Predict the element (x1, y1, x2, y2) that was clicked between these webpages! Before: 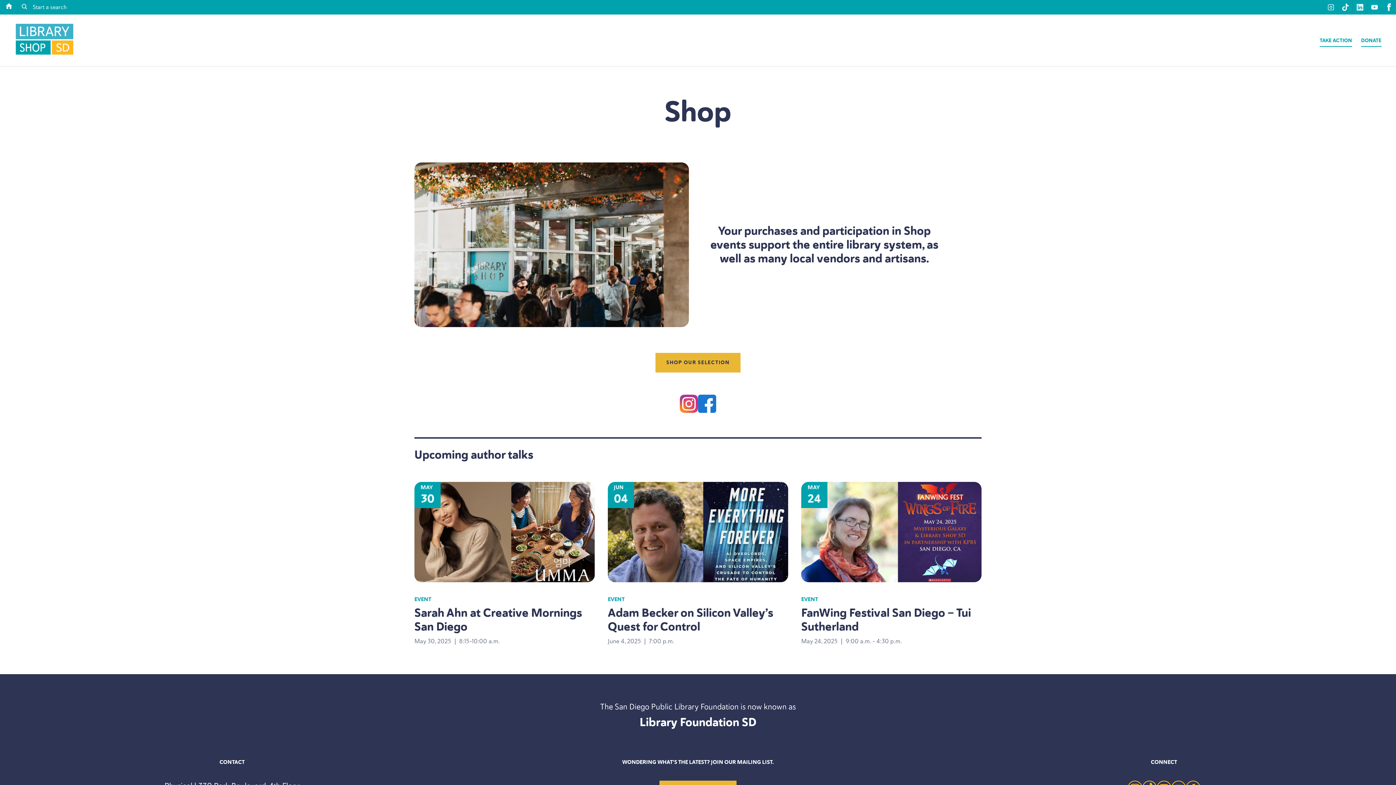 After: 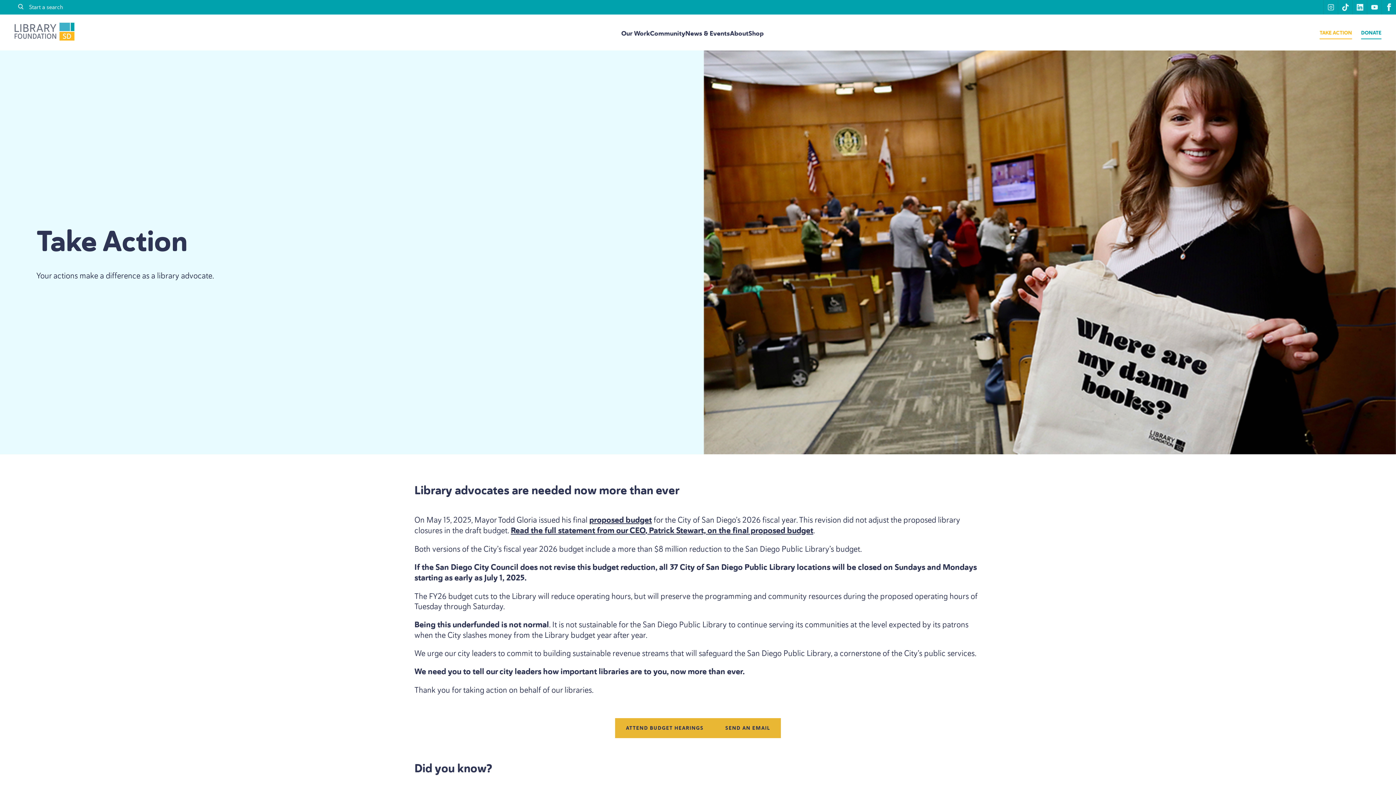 Action: label: TAKE ACTION bbox: (1320, 37, 1352, 47)